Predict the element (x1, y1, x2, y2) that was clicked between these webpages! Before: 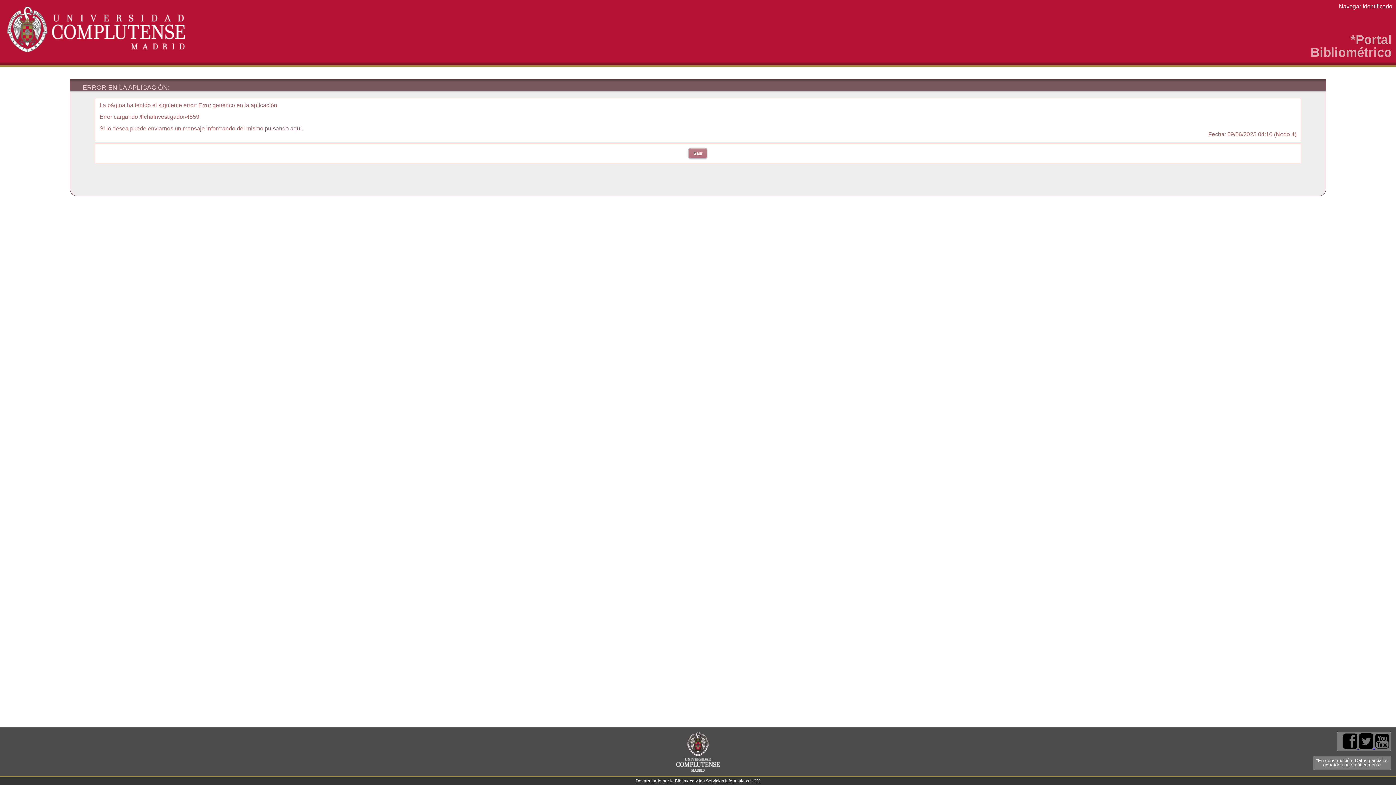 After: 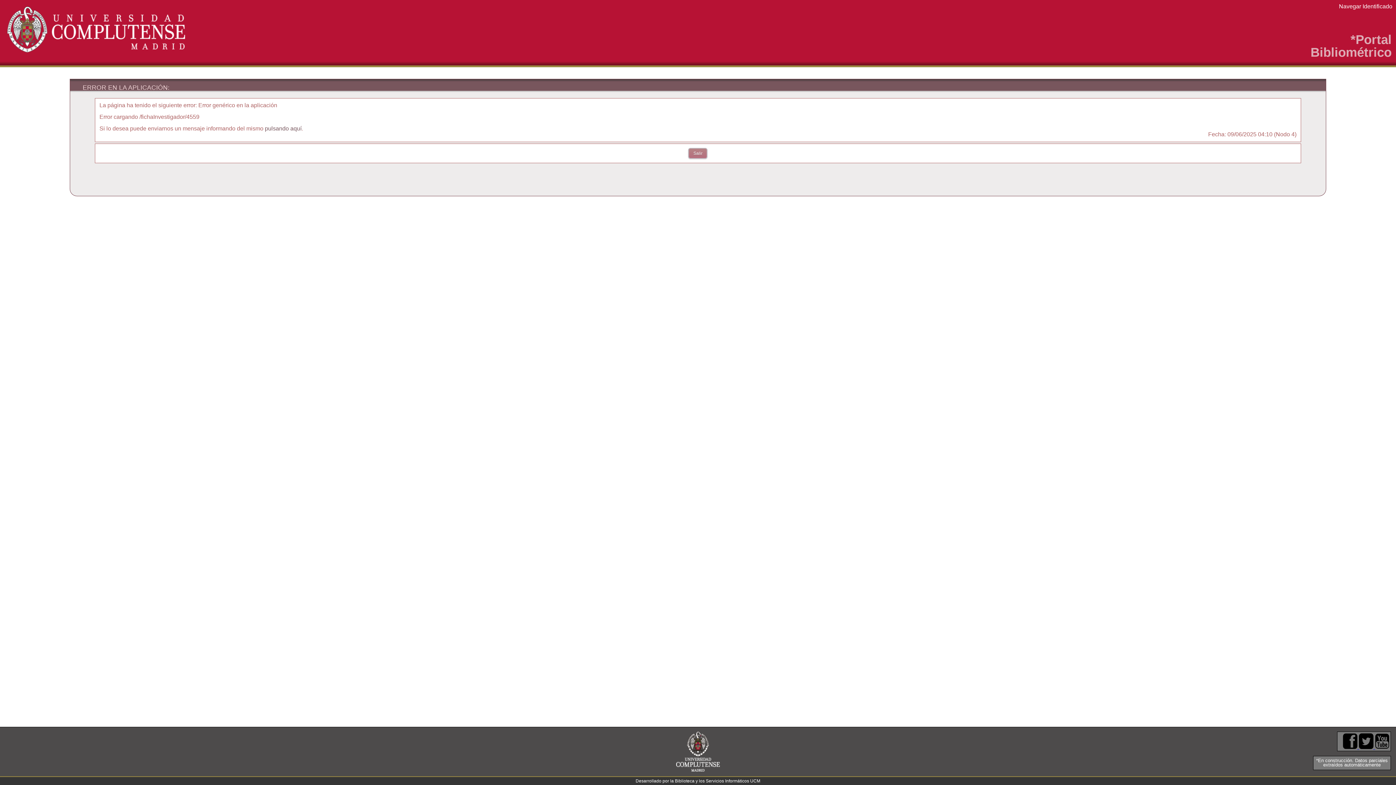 Action: bbox: (1359, 744, 1375, 750) label:  